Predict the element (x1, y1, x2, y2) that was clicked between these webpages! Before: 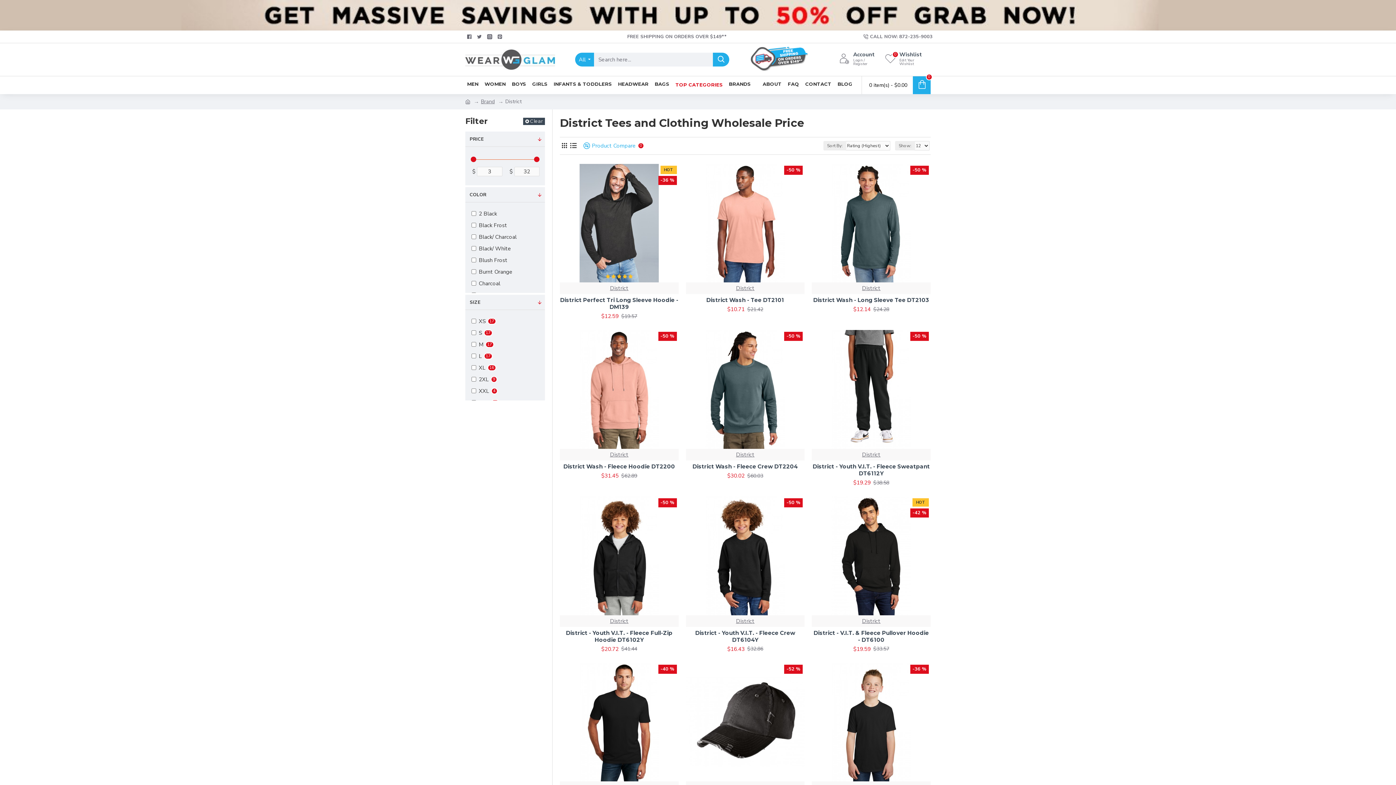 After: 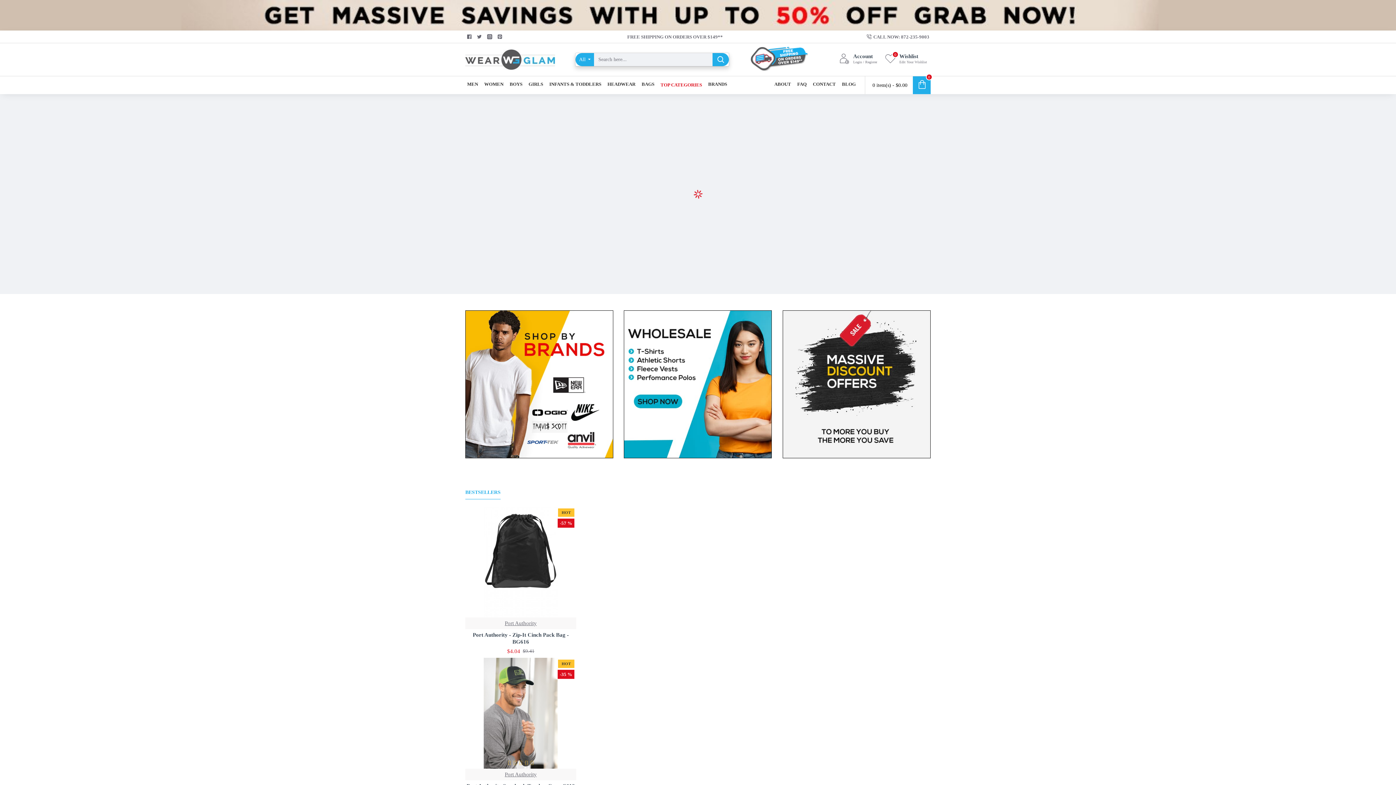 Action: bbox: (465, 98, 470, 105)